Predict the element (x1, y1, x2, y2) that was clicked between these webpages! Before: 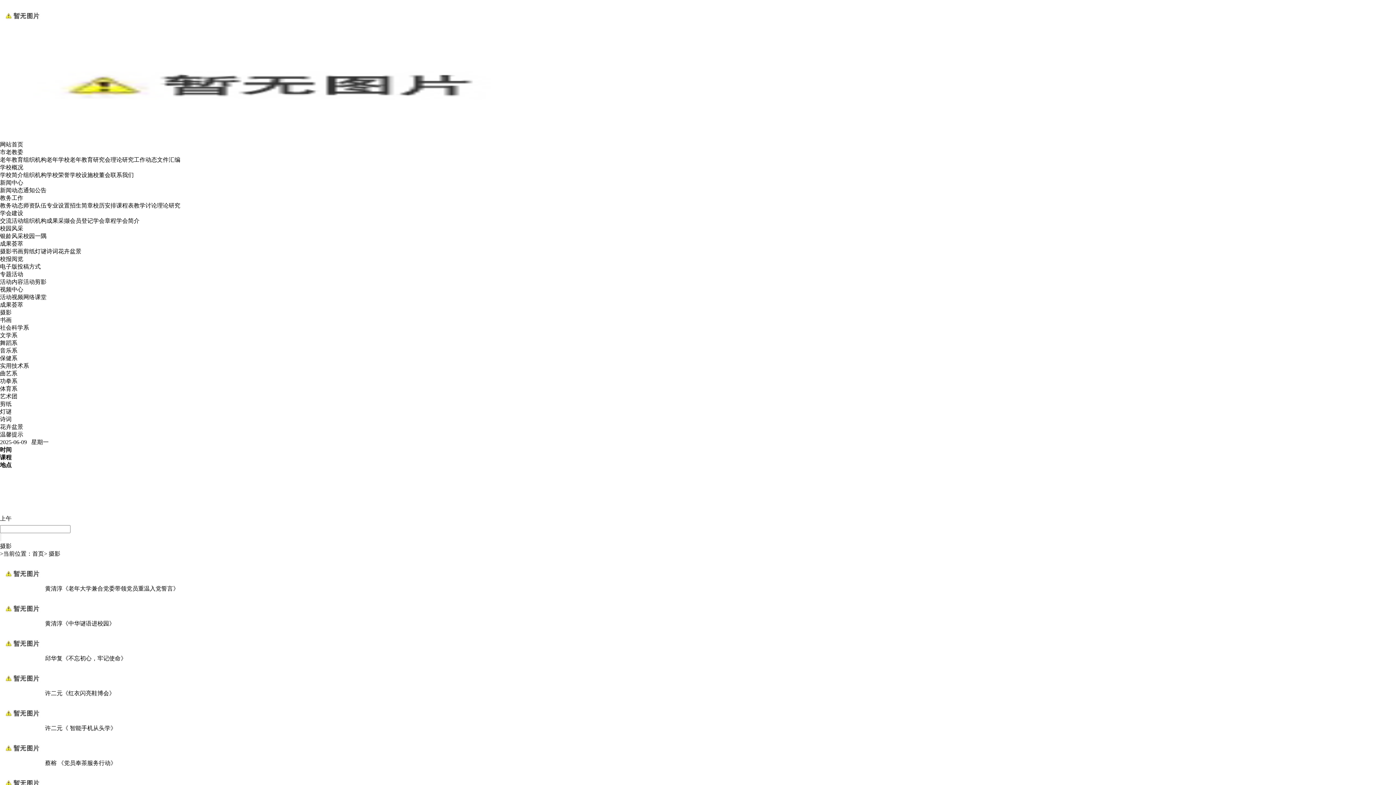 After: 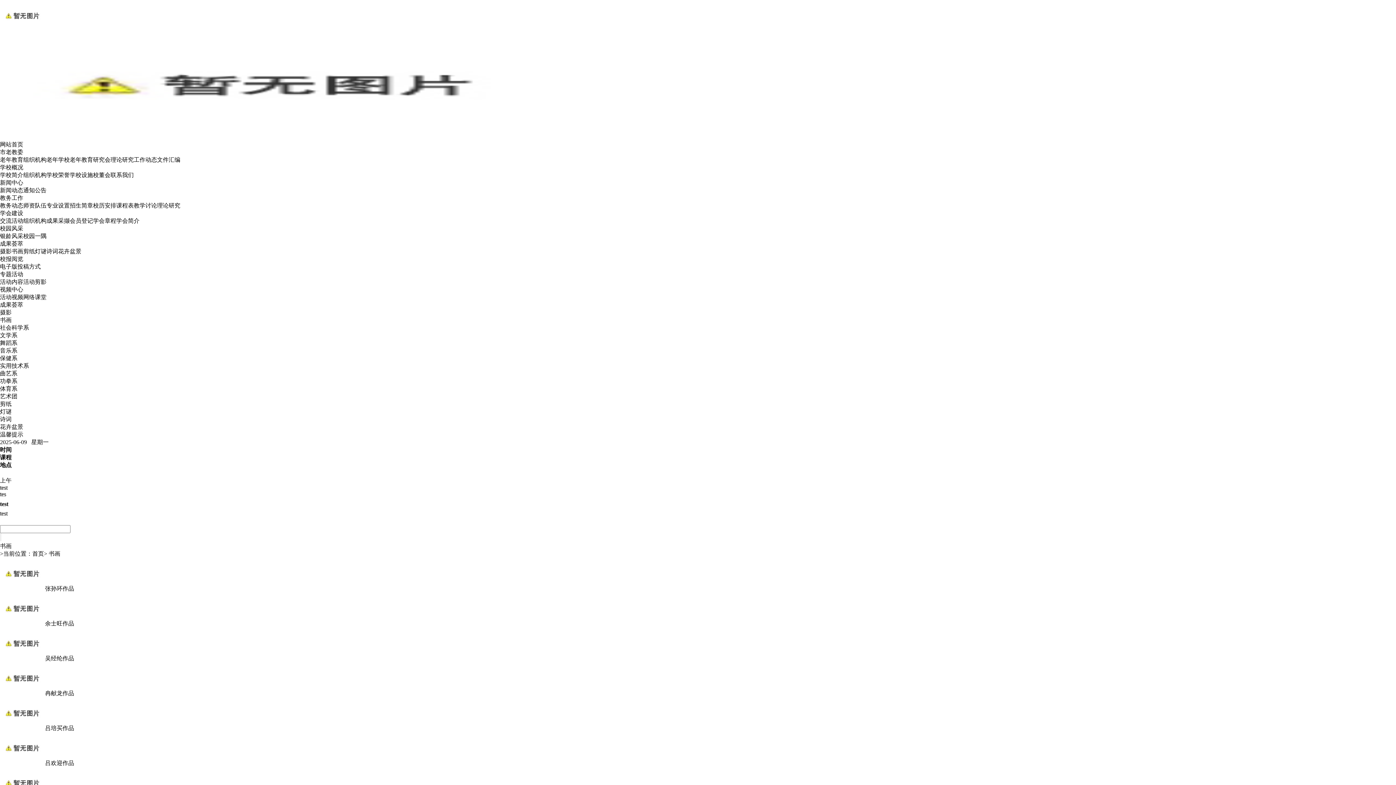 Action: label: 书画 bbox: (11, 248, 23, 254)